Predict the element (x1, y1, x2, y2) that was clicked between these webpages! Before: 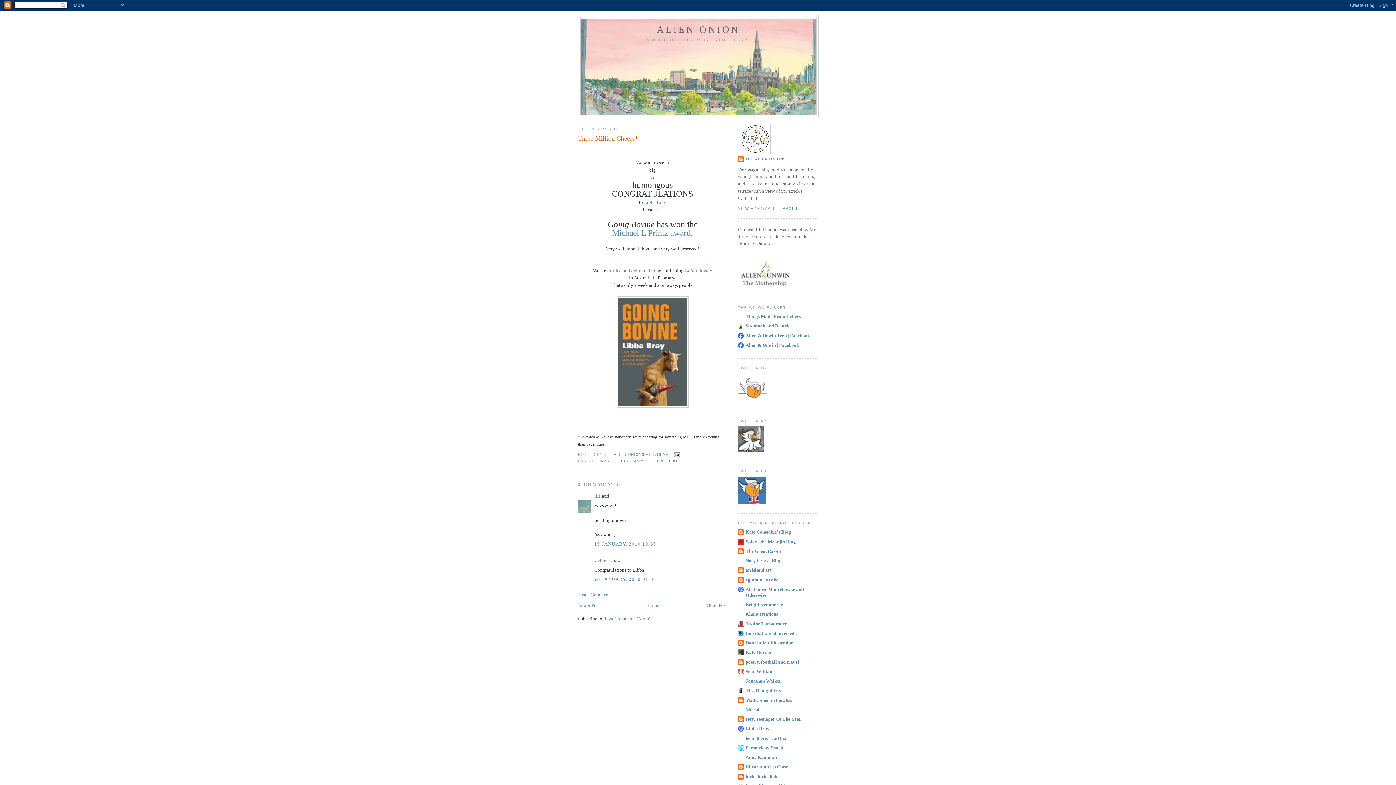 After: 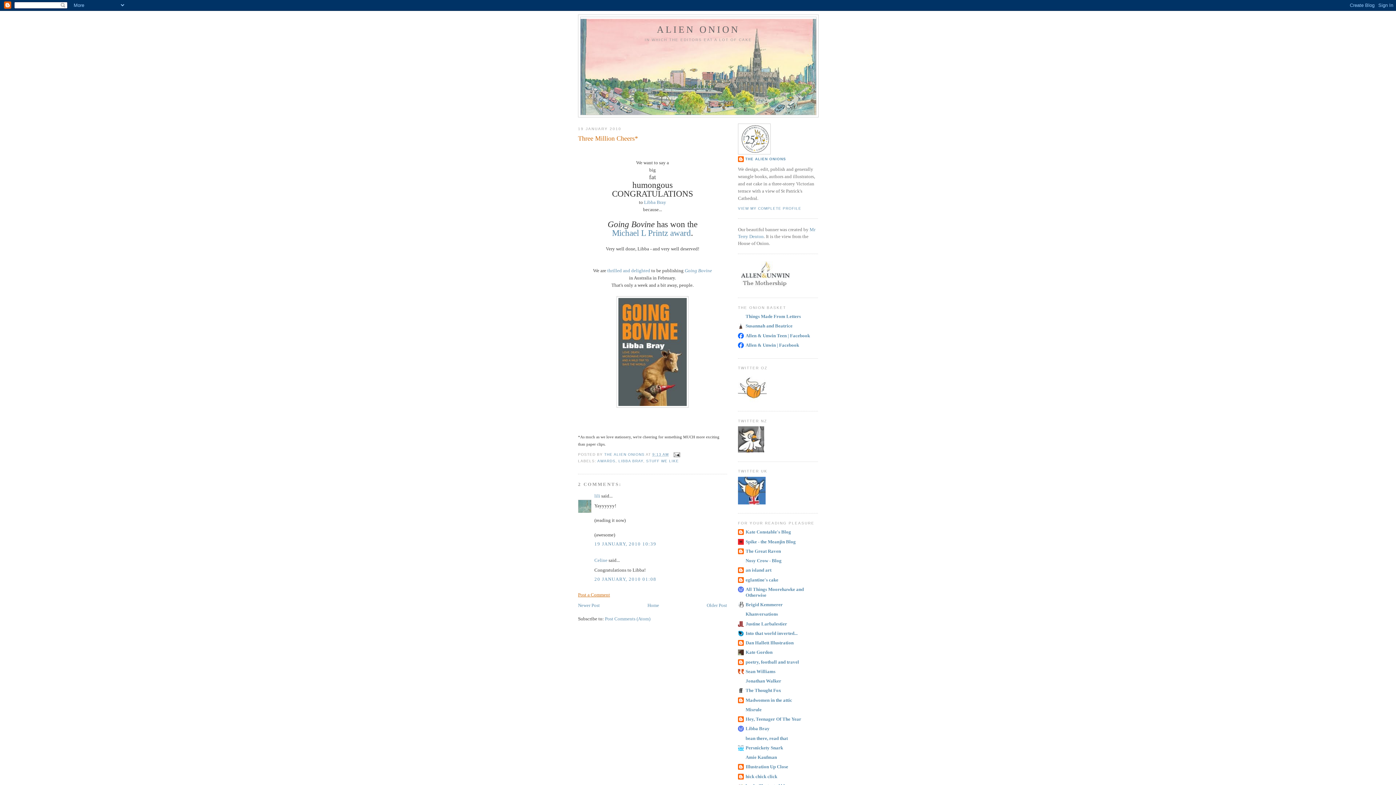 Action: bbox: (578, 592, 610, 597) label: Post a Comment